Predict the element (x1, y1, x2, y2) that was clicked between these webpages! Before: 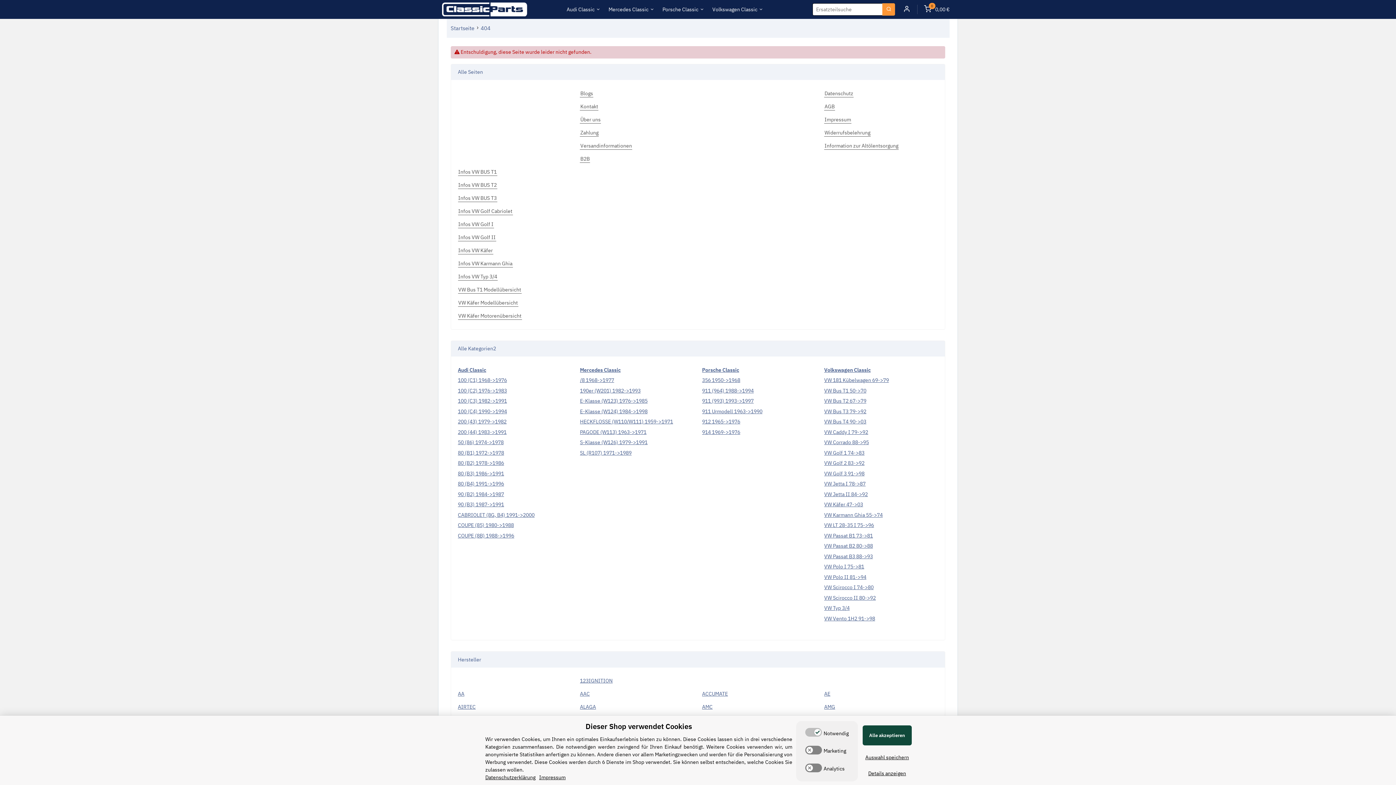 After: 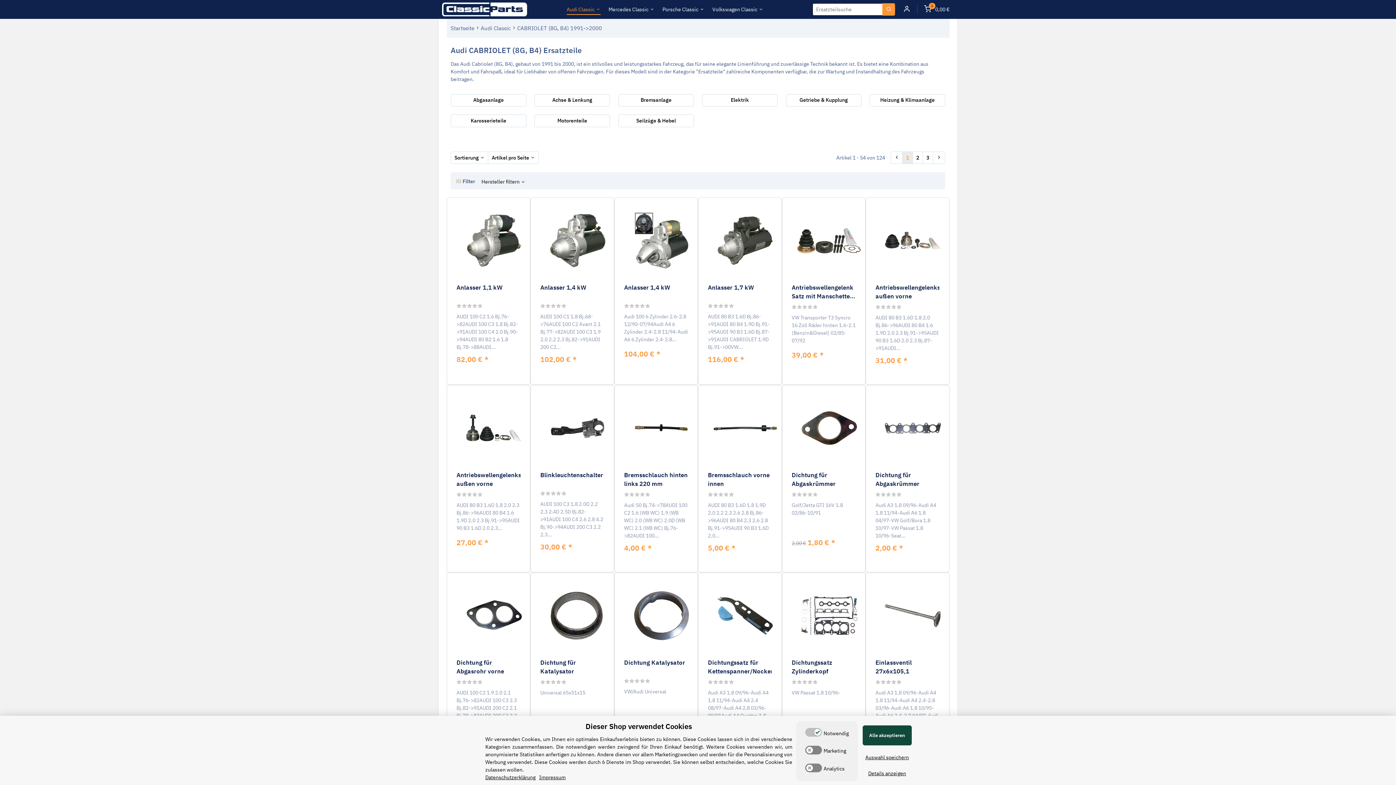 Action: label: CABRIOLET (8G, B4) 1991->2000 bbox: (458, 511, 534, 518)